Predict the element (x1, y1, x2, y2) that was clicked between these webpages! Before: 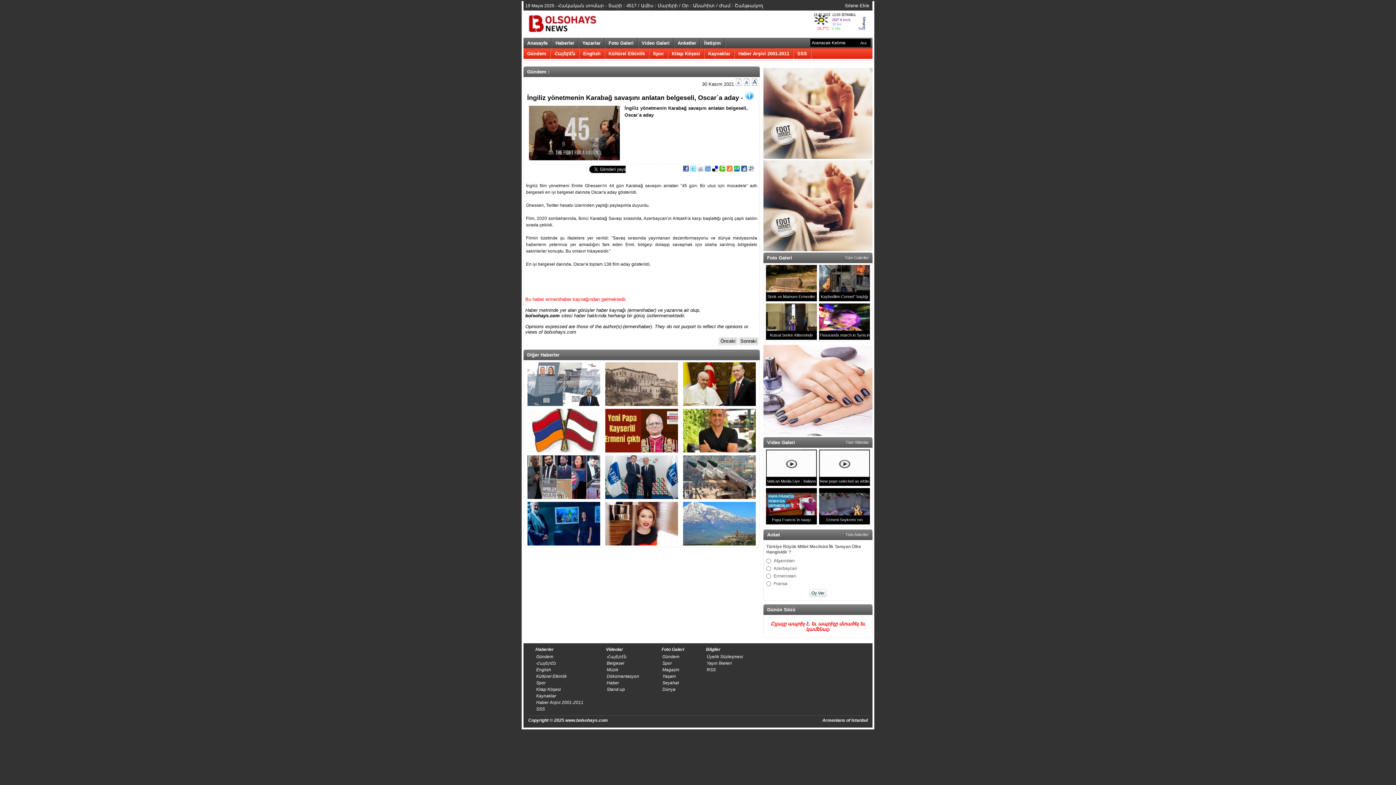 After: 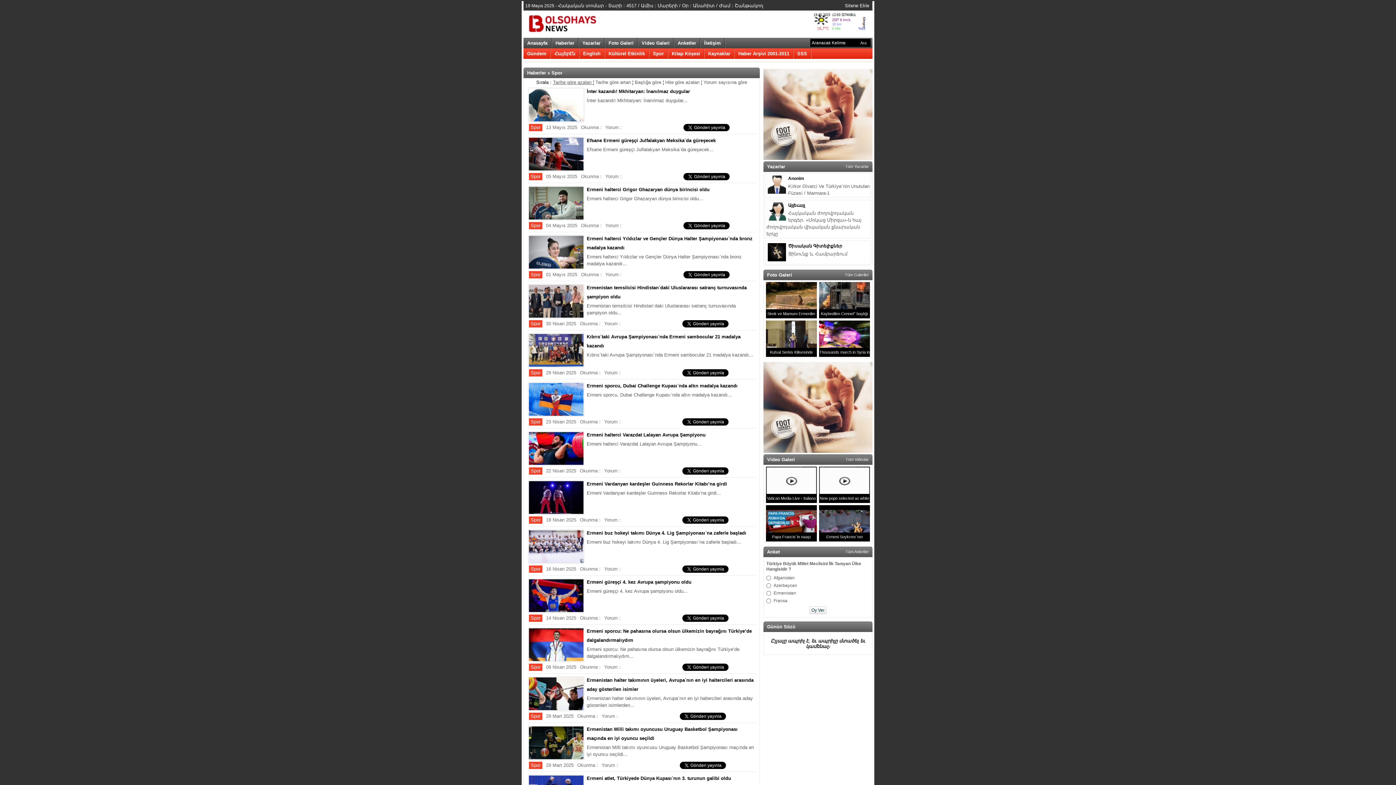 Action: bbox: (649, 48, 667, 58) label: Spor